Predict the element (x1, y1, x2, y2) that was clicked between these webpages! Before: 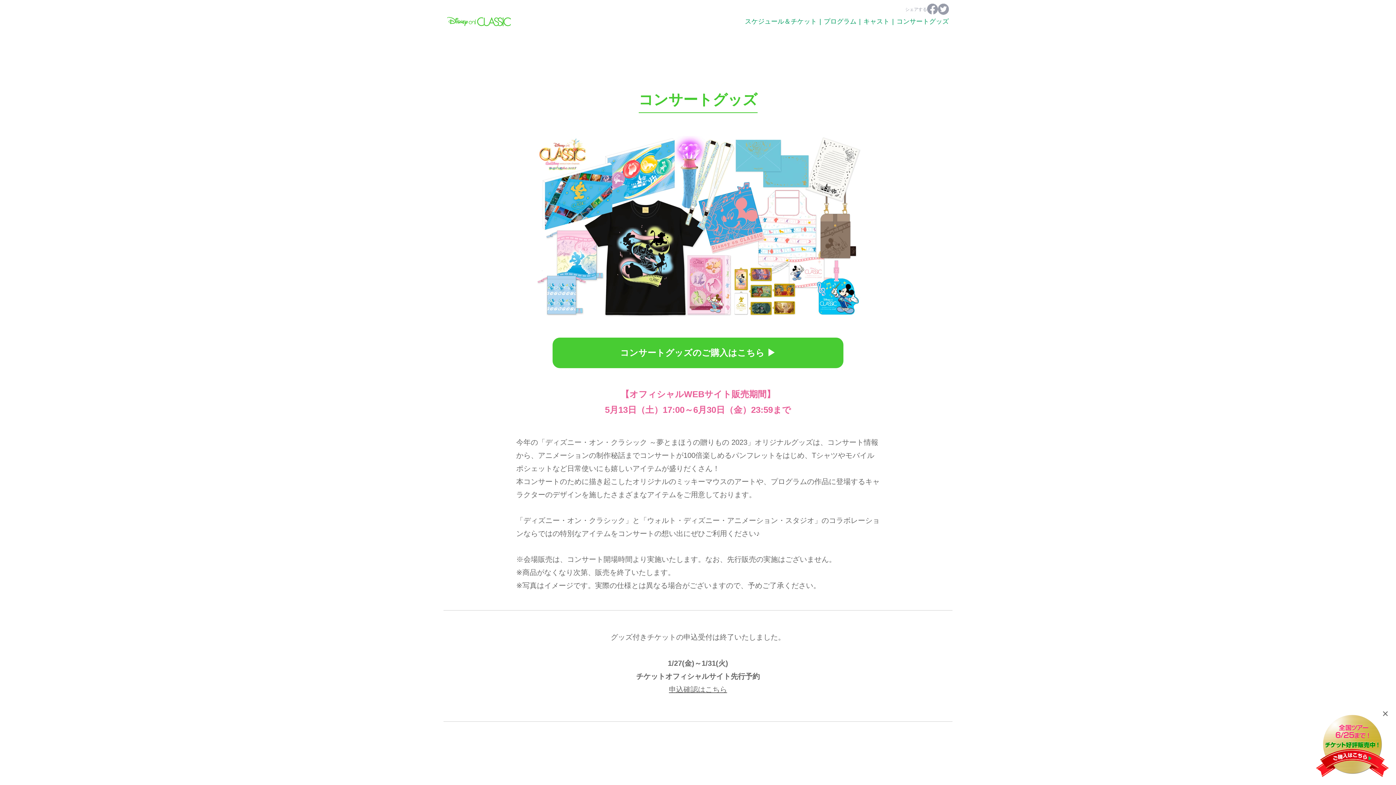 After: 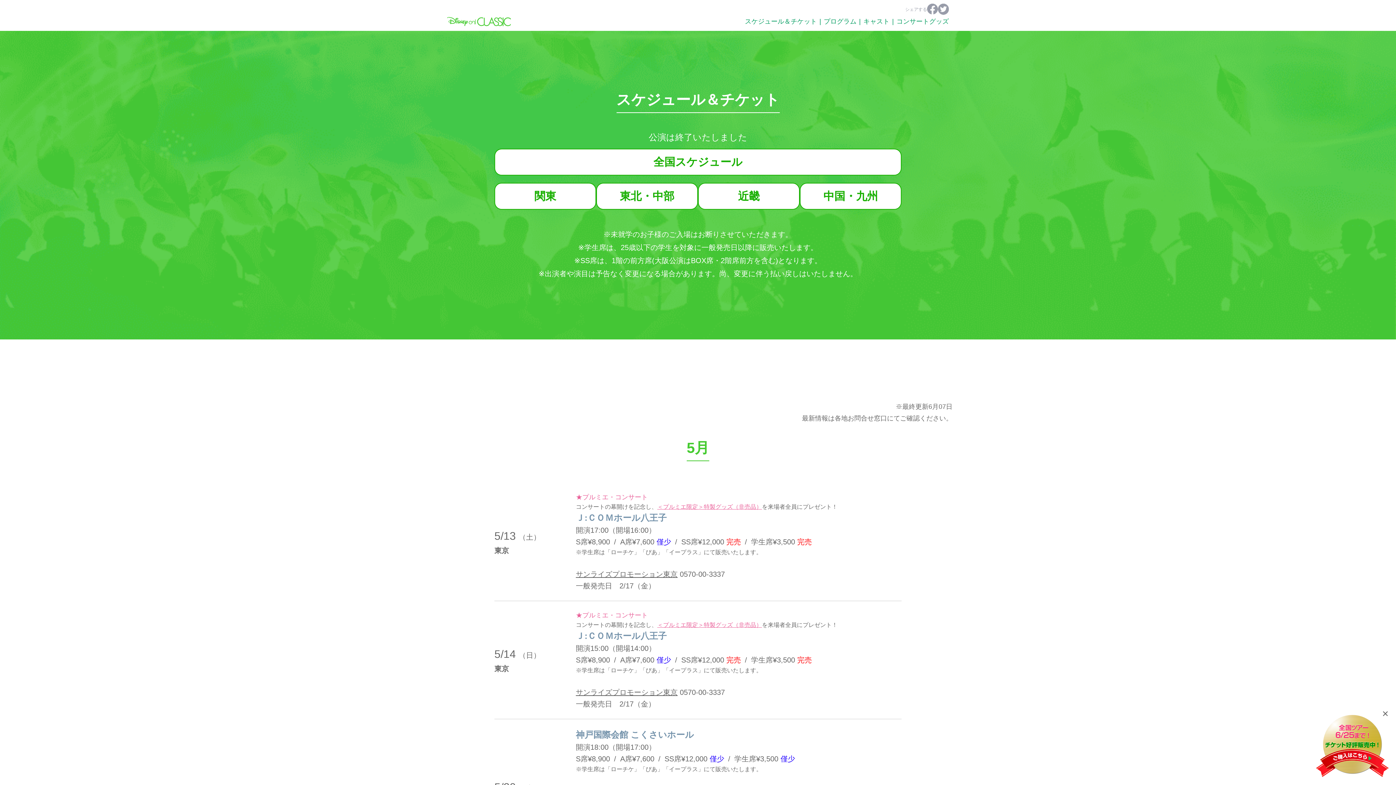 Action: bbox: (745, 17, 817, 25) label: スケジュール＆チケット